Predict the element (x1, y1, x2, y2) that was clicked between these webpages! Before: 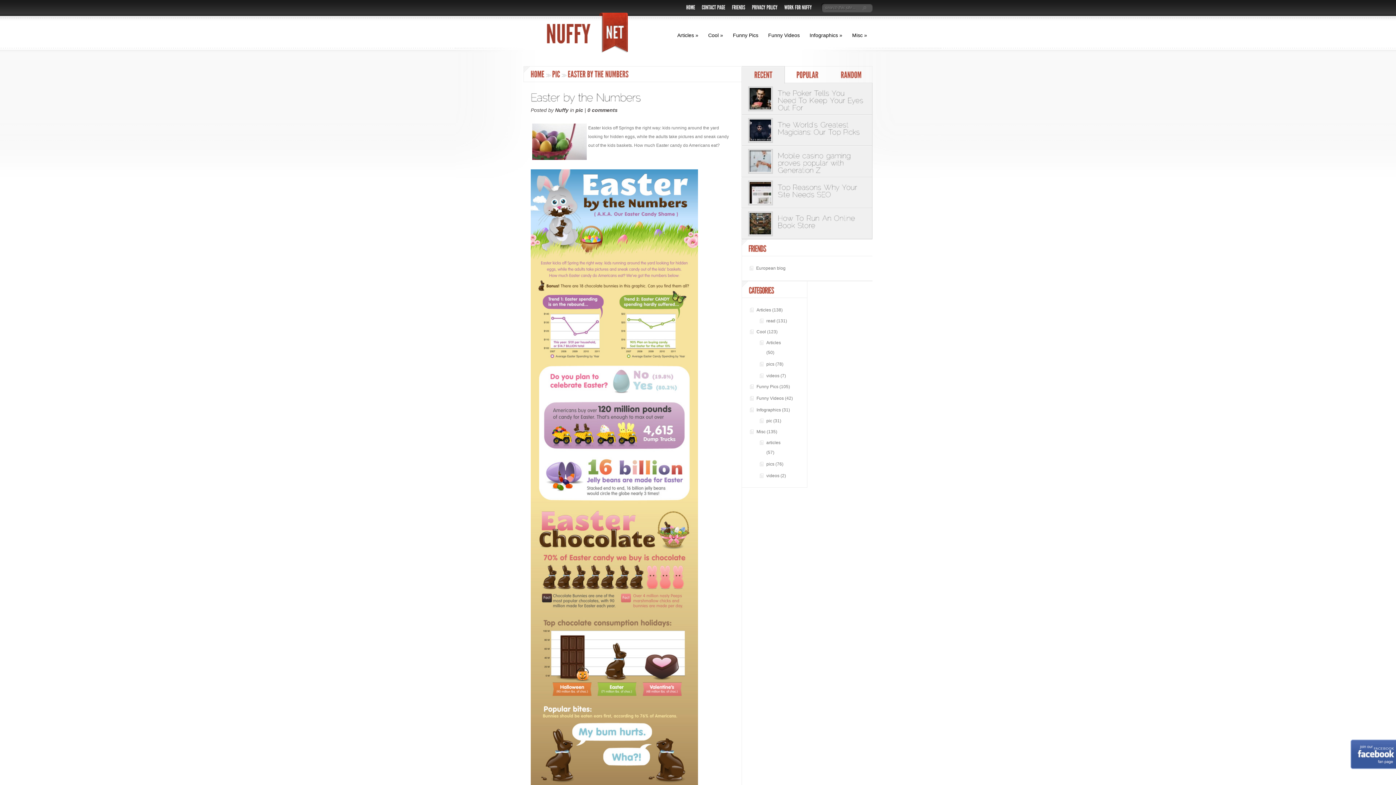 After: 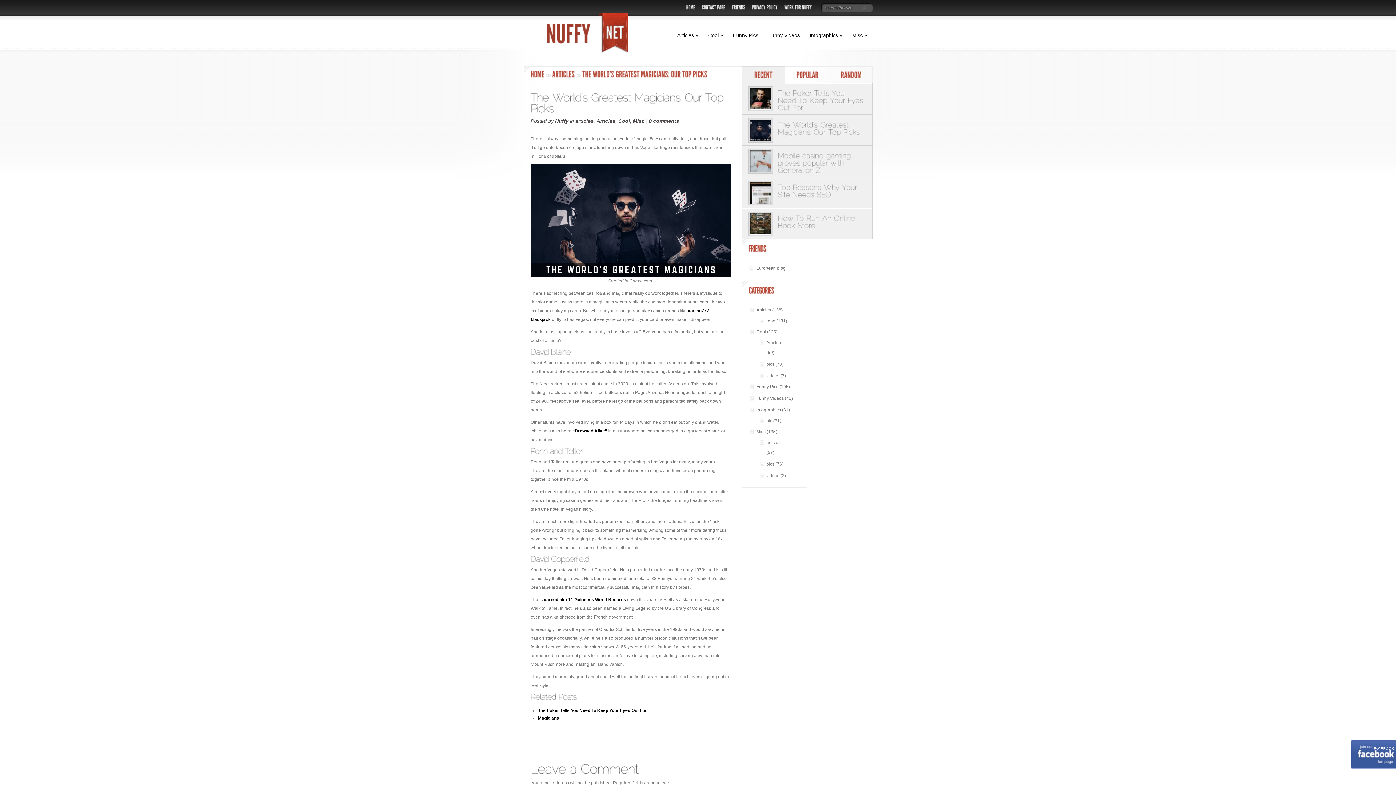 Action: bbox: (742, 115, 872, 145) label: TheWorld’sGreatestMagicians:OurTopPicks